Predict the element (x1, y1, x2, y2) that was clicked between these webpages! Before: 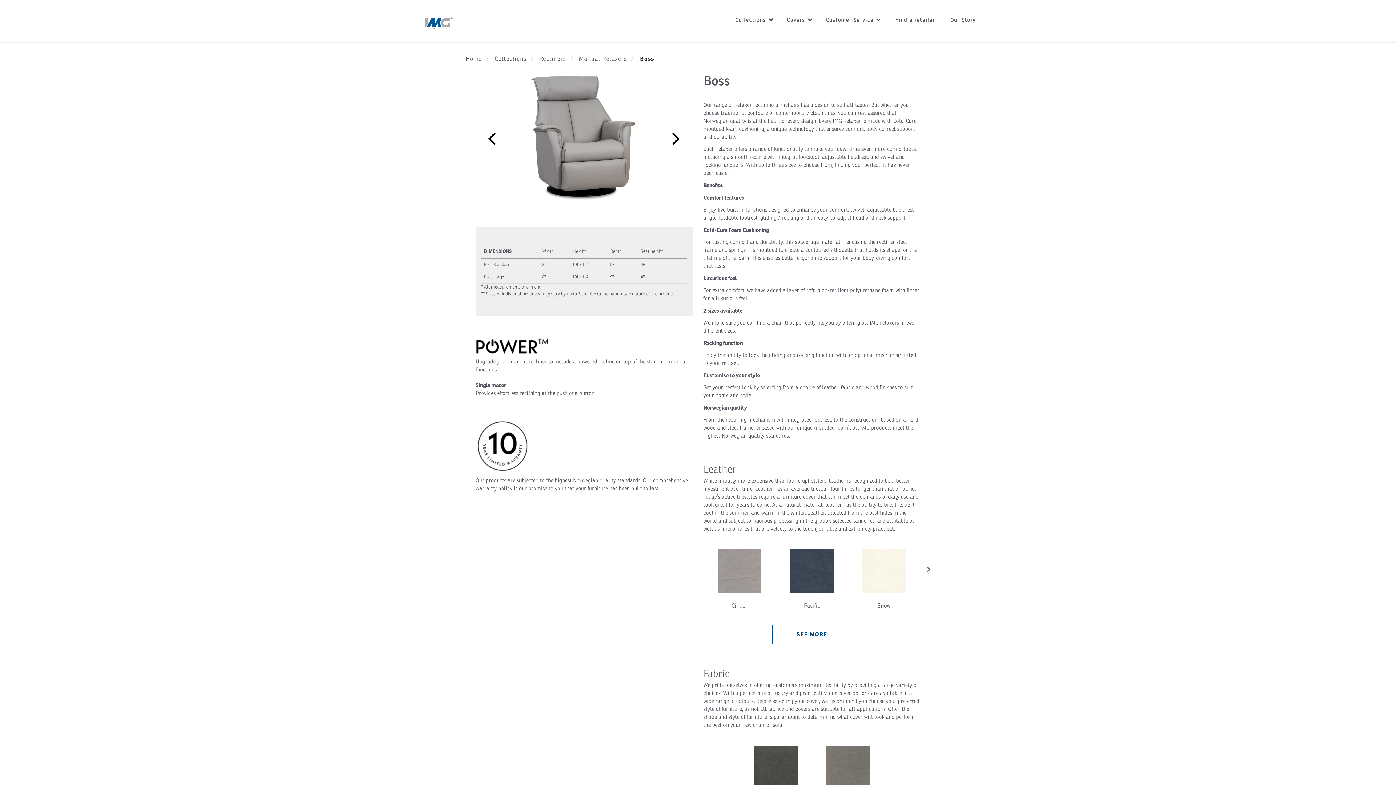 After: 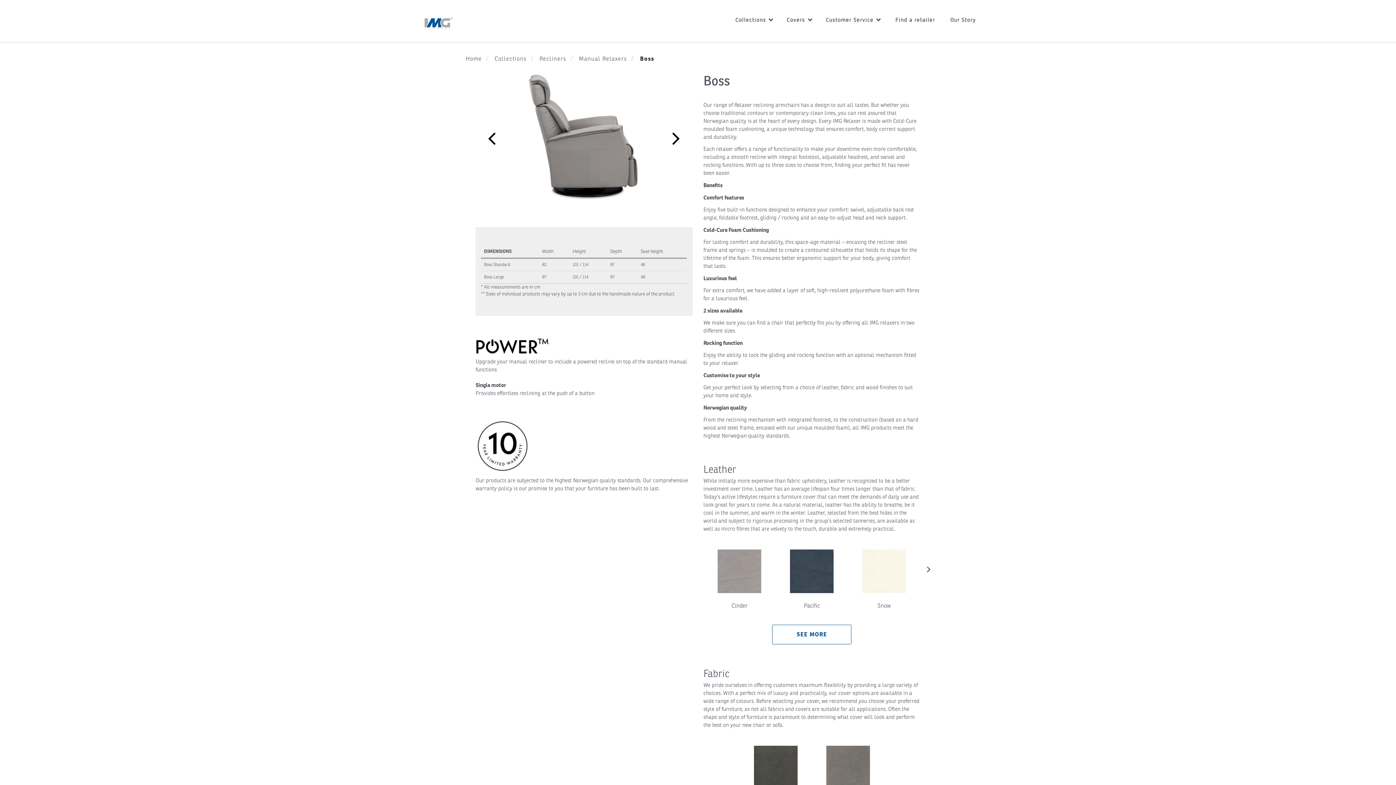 Action: bbox: (475, 70, 508, 205)